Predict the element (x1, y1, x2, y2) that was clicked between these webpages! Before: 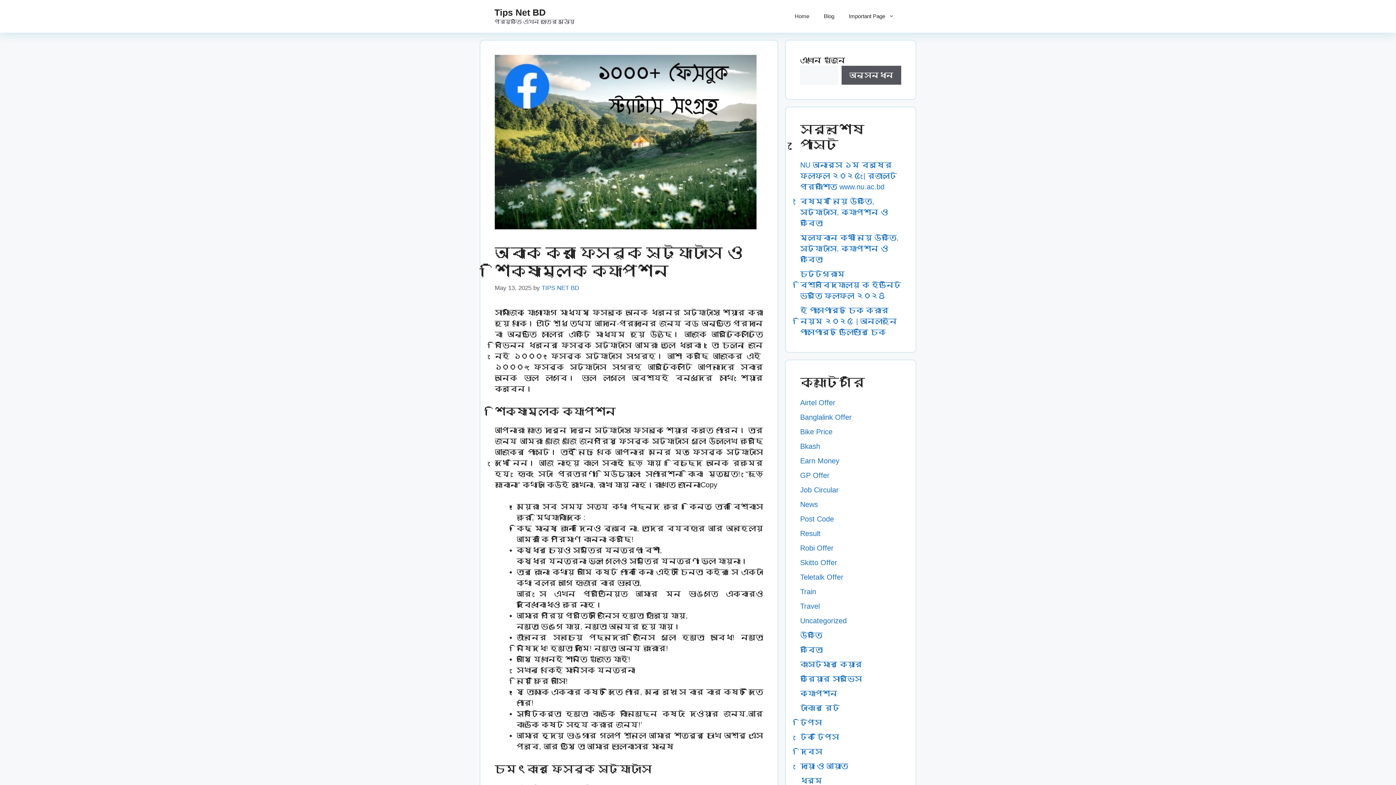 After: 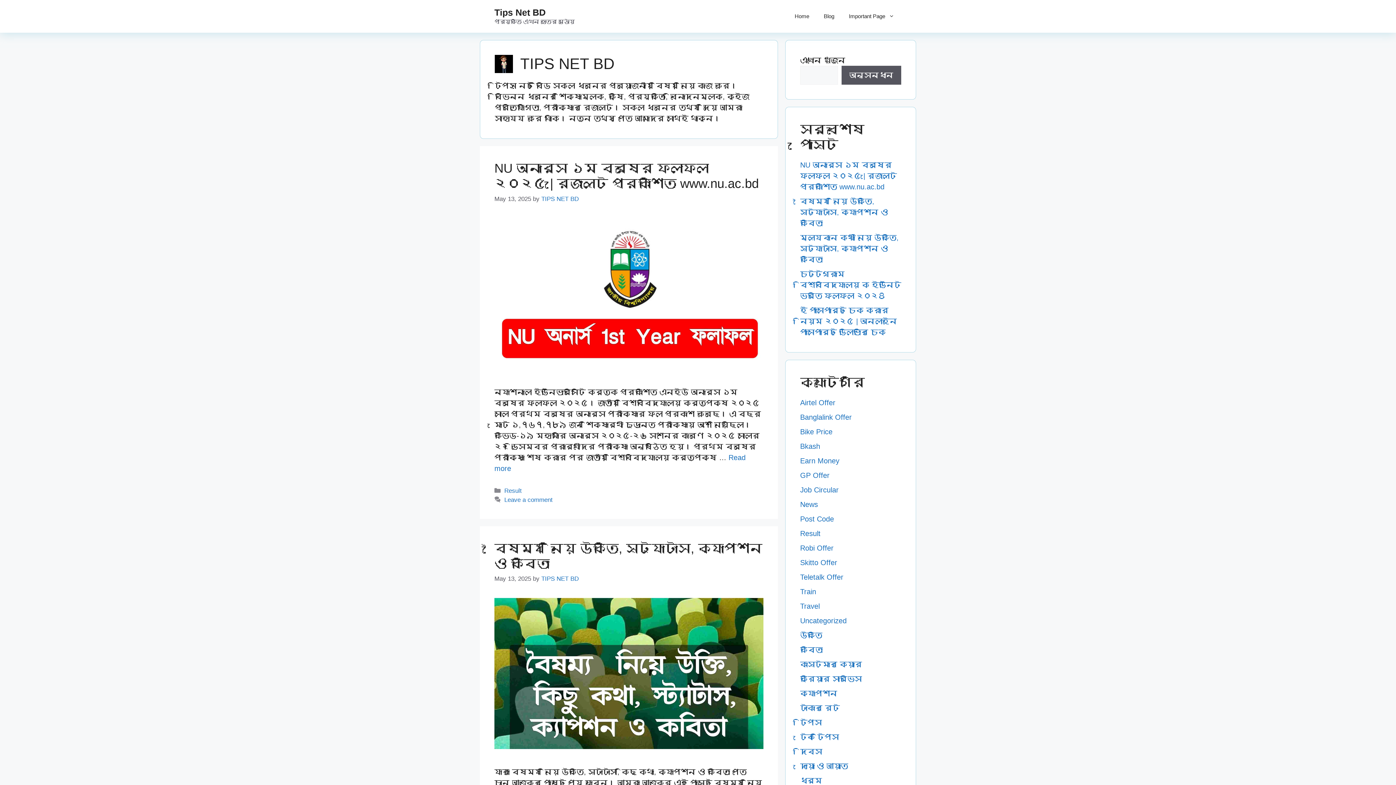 Action: label: TIPS NET BD bbox: (541, 284, 579, 291)